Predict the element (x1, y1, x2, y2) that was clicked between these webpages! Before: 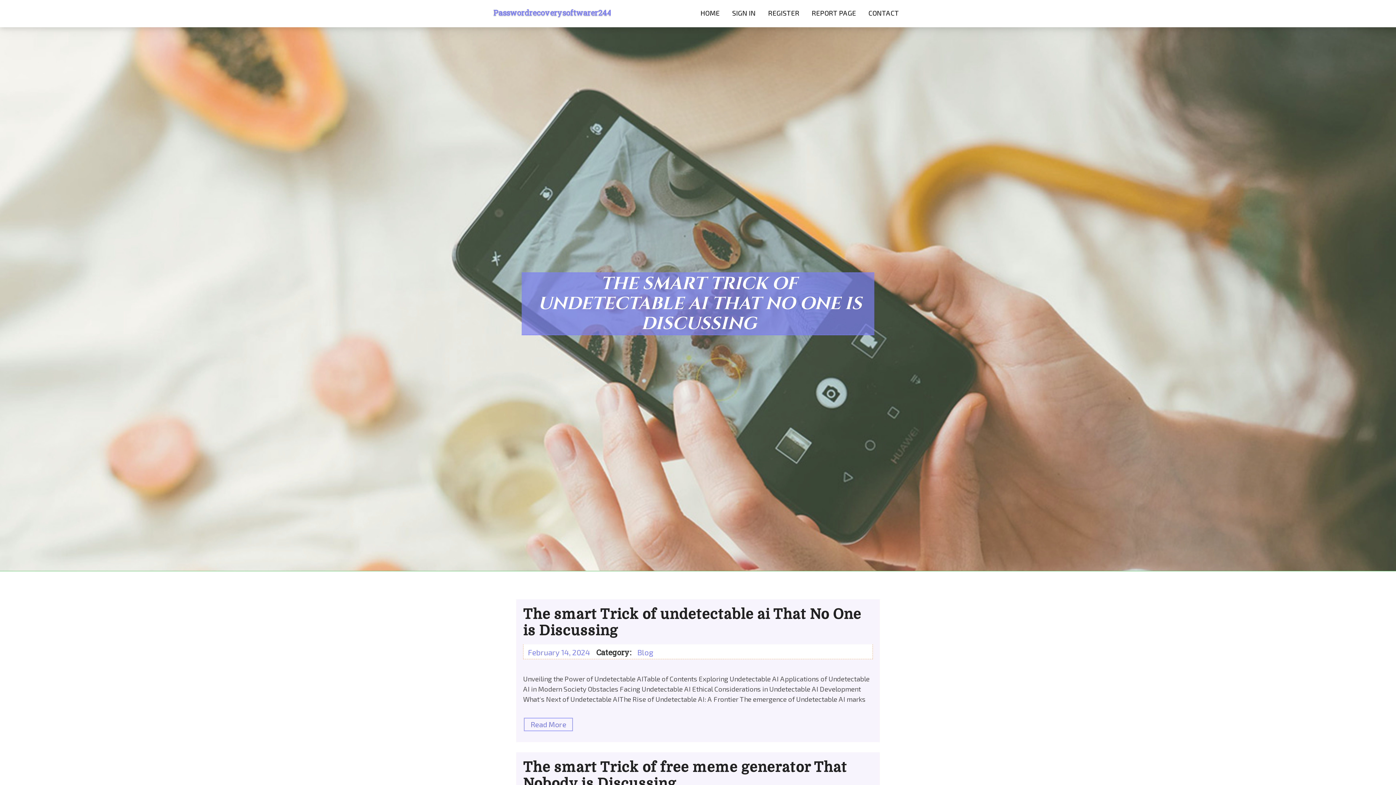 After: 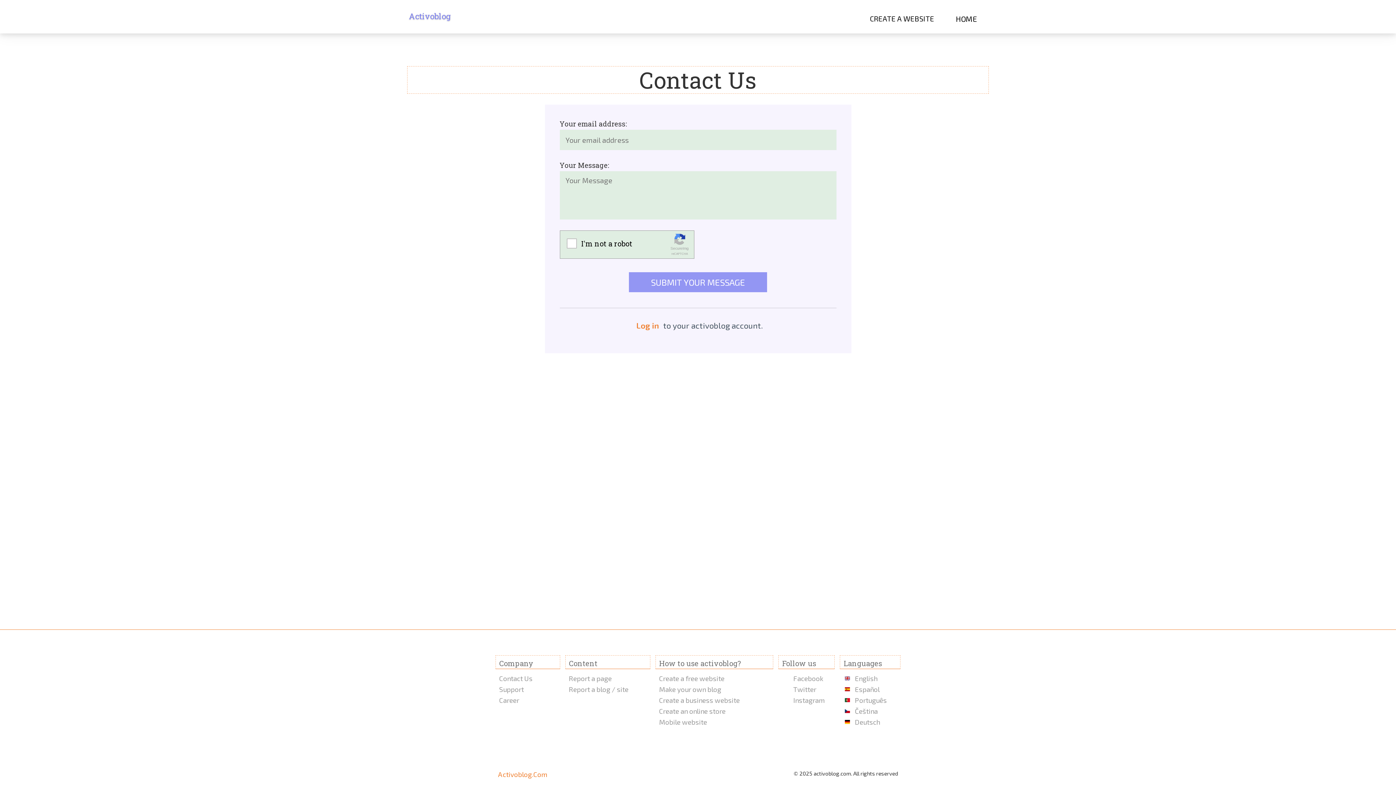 Action: bbox: (862, 0, 905, 27) label: CONTACT